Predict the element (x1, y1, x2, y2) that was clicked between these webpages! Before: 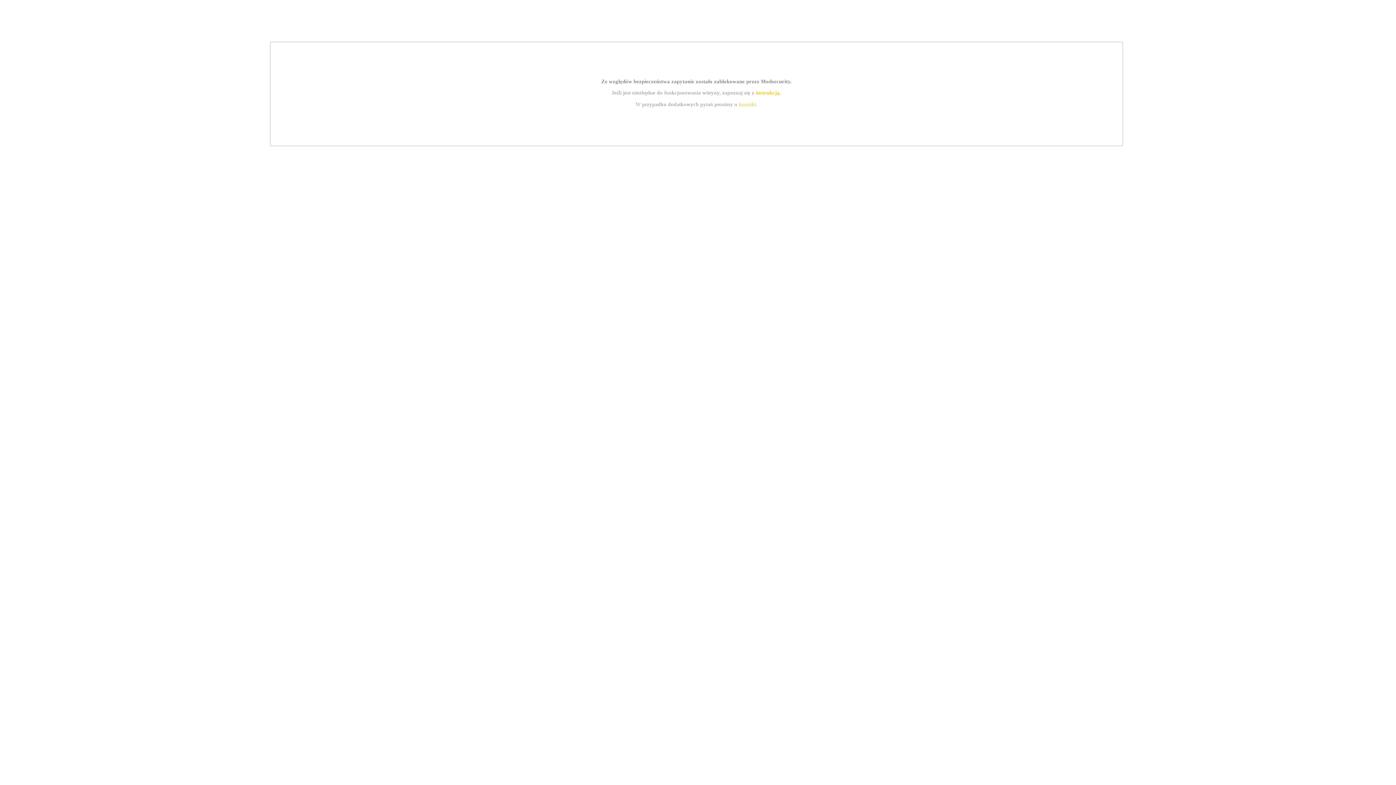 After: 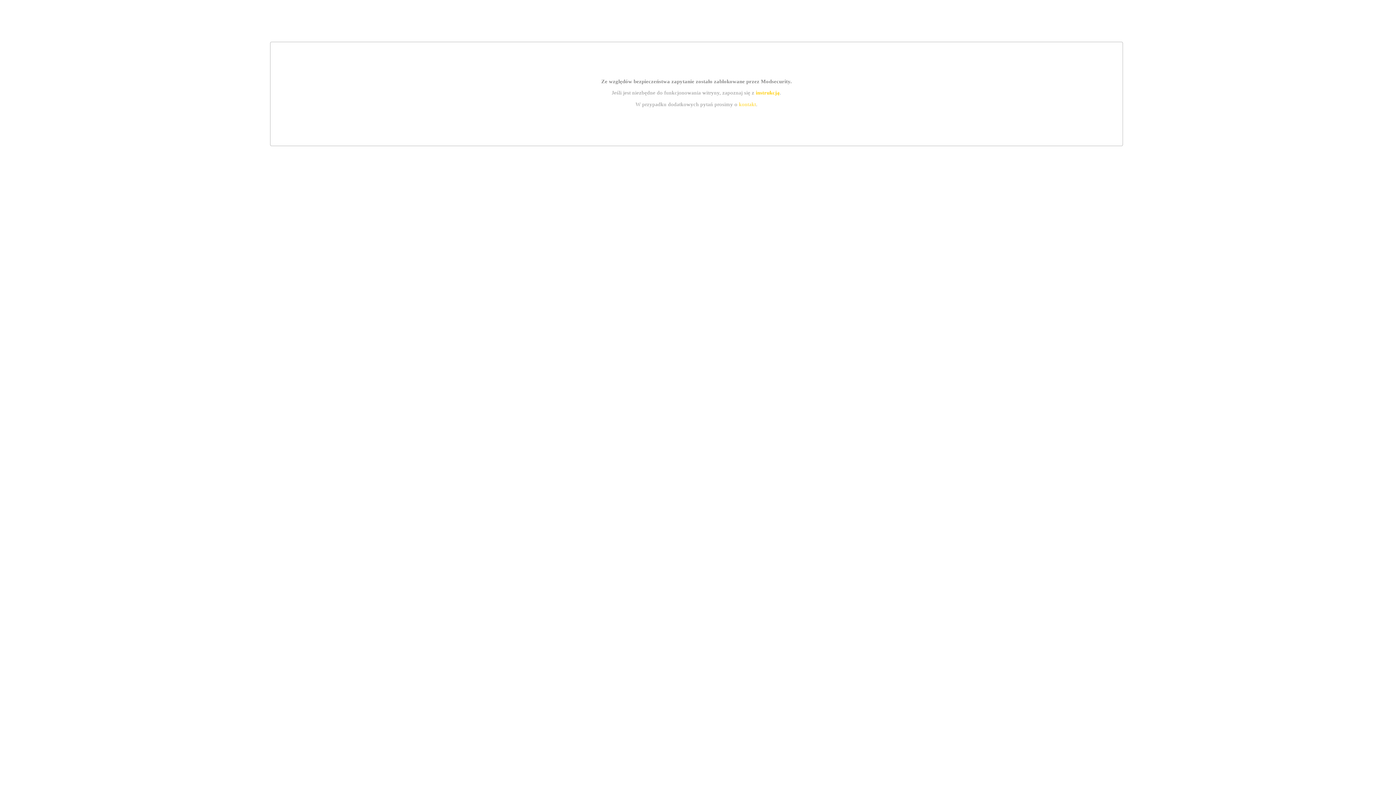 Action: bbox: (755, 89, 779, 95) label: instrukcją